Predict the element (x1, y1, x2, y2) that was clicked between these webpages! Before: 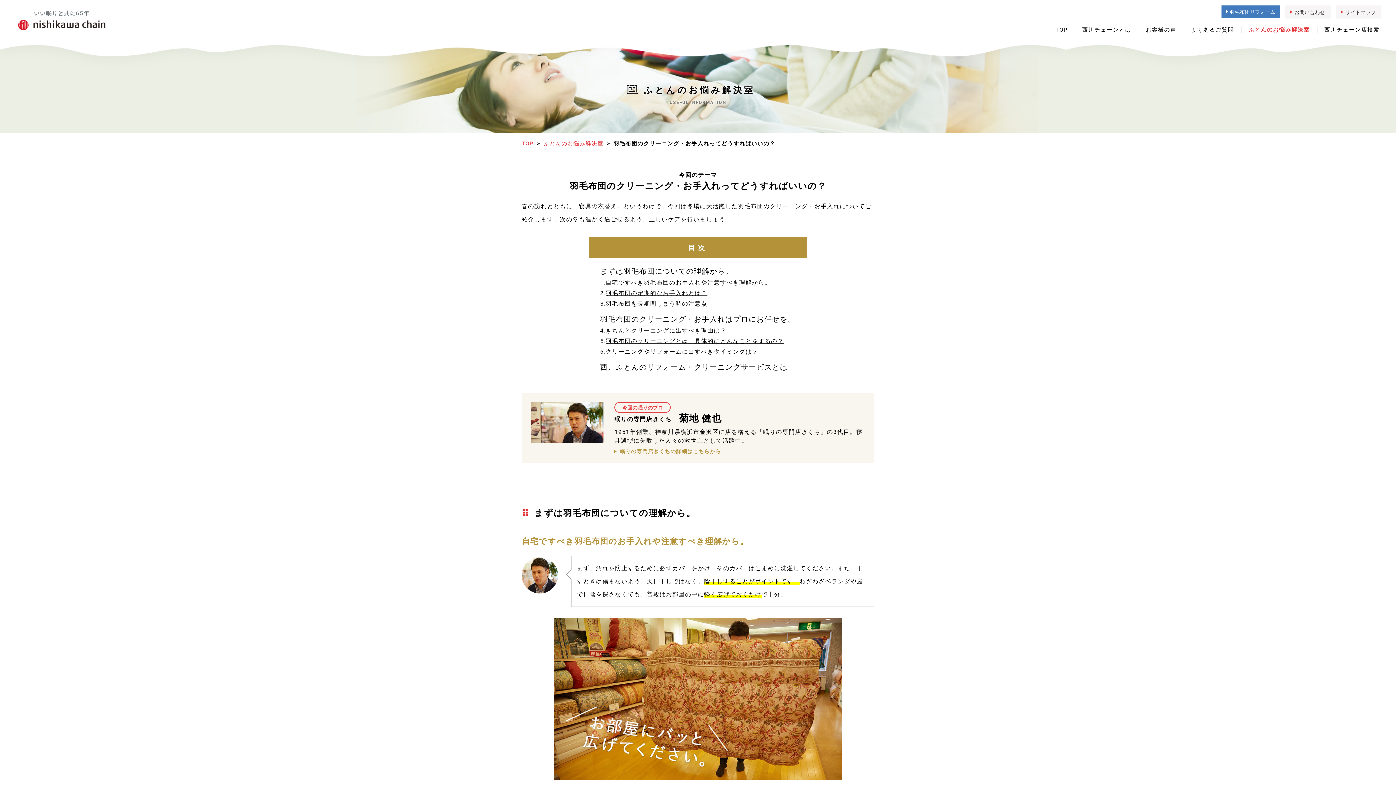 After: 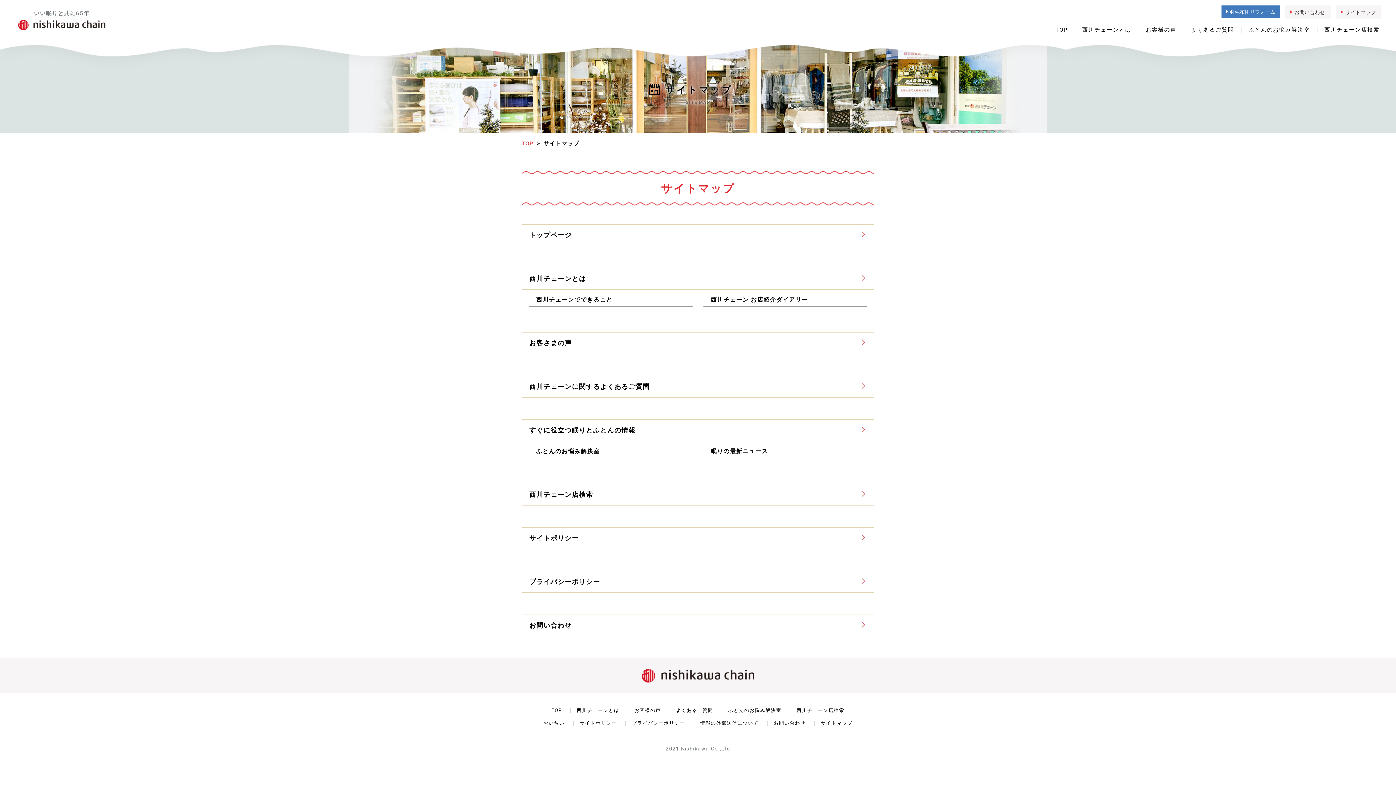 Action: bbox: (1336, 5, 1381, 18) label: サイトマップ